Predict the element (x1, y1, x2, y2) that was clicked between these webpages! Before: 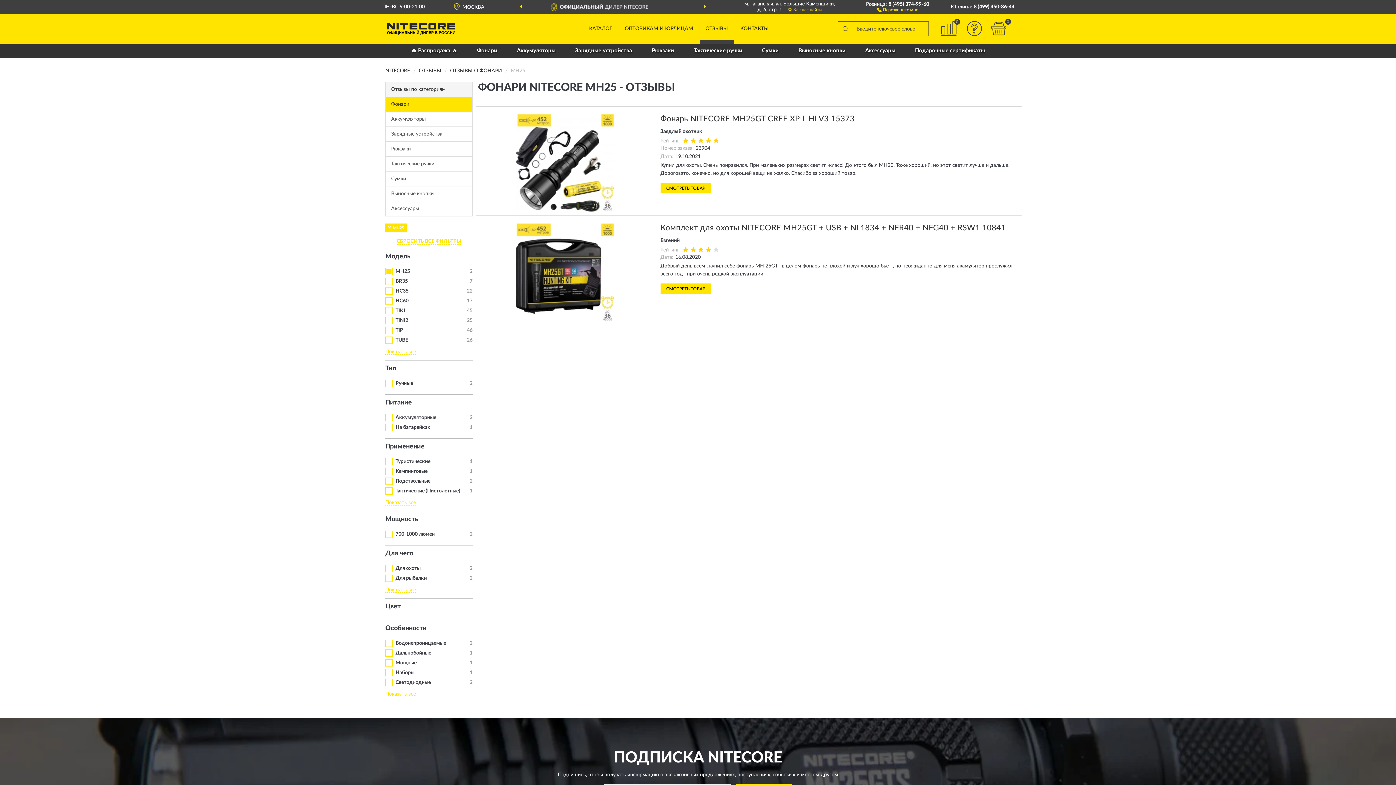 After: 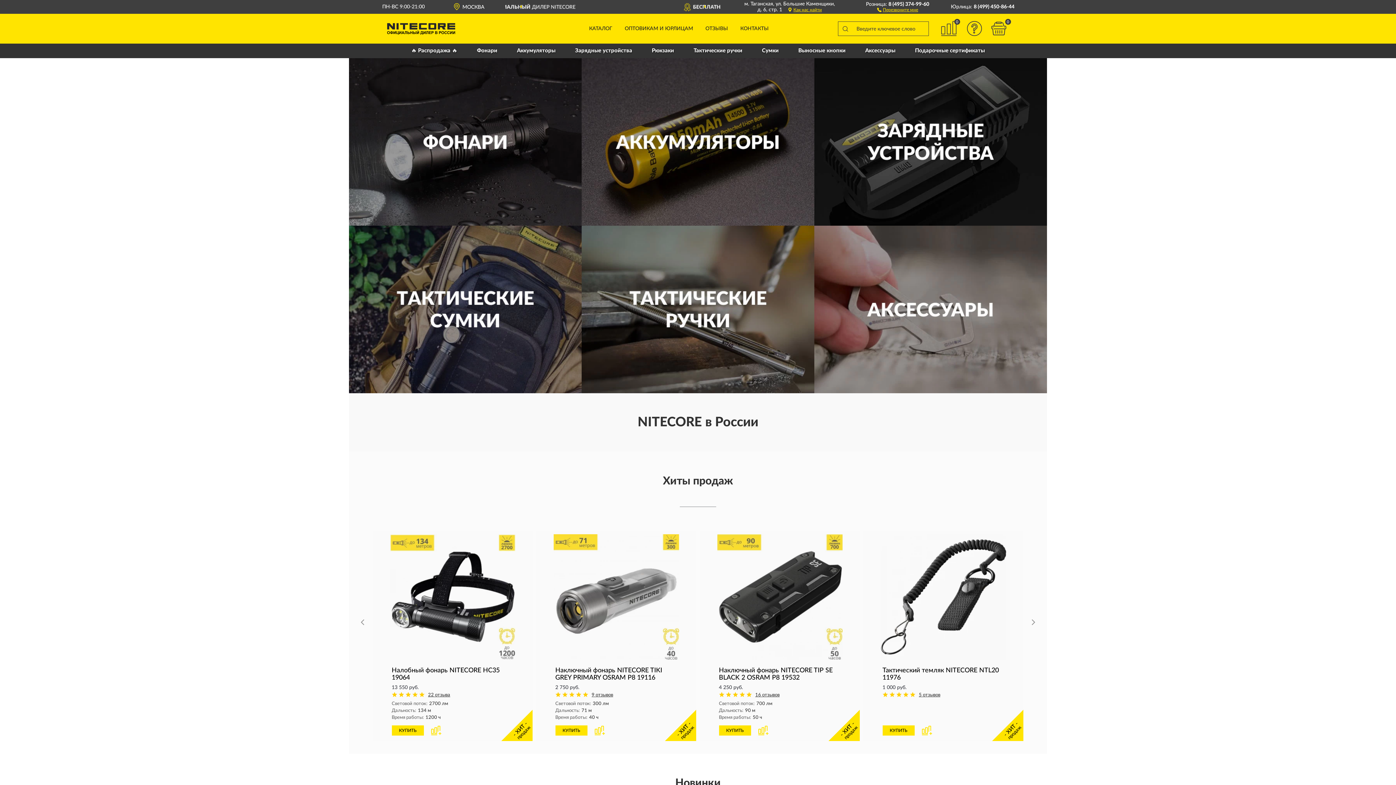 Action: bbox: (374, 22, 455, 34)